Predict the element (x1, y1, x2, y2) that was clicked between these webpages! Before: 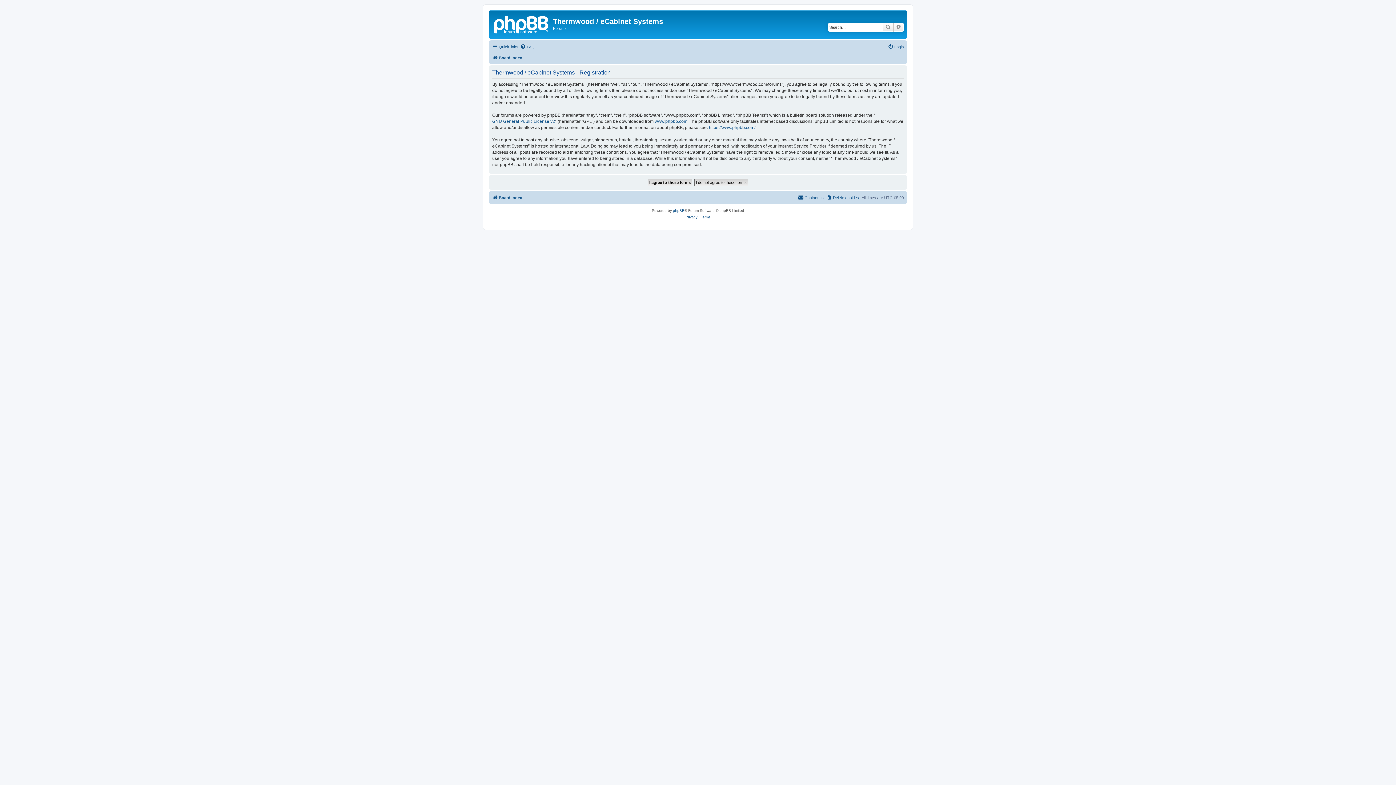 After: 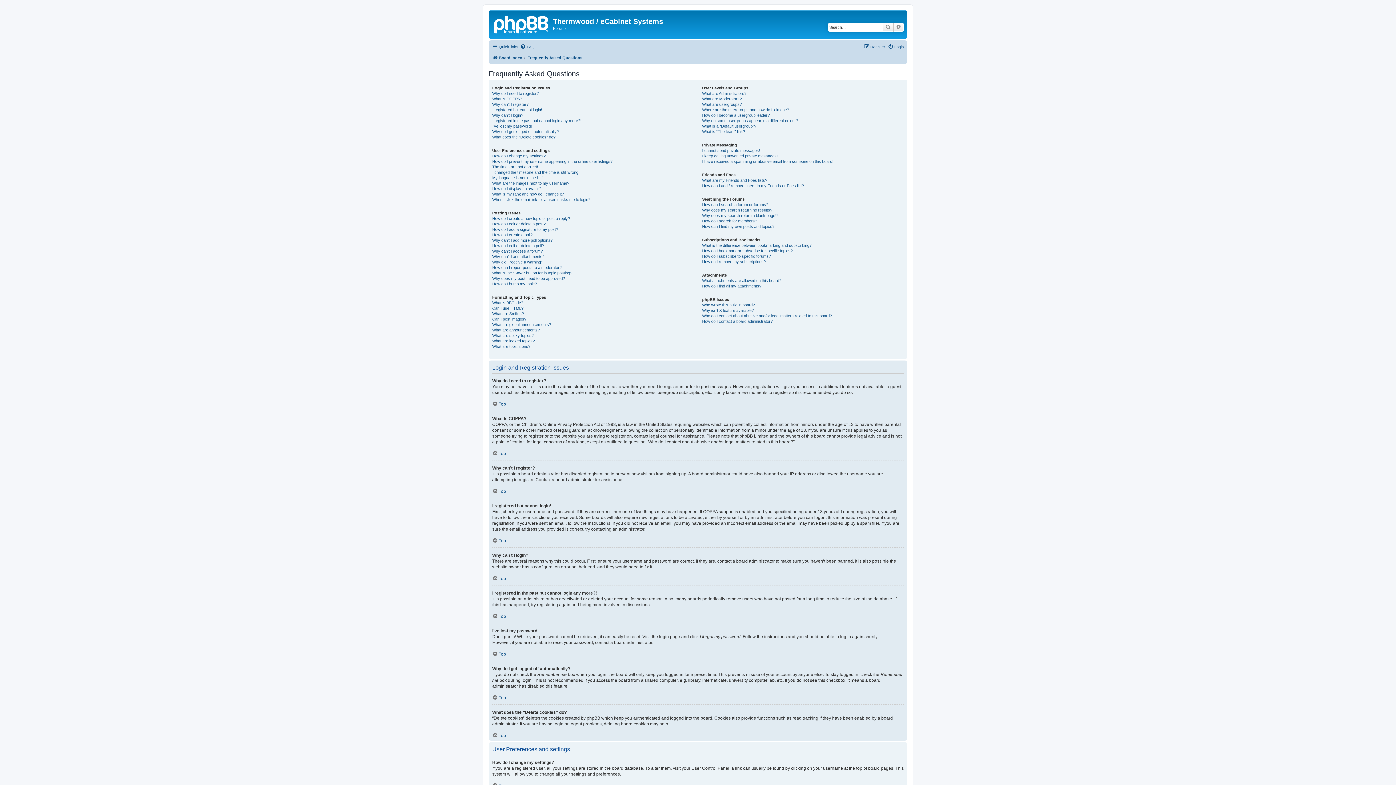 Action: label: FAQ bbox: (520, 42, 534, 51)